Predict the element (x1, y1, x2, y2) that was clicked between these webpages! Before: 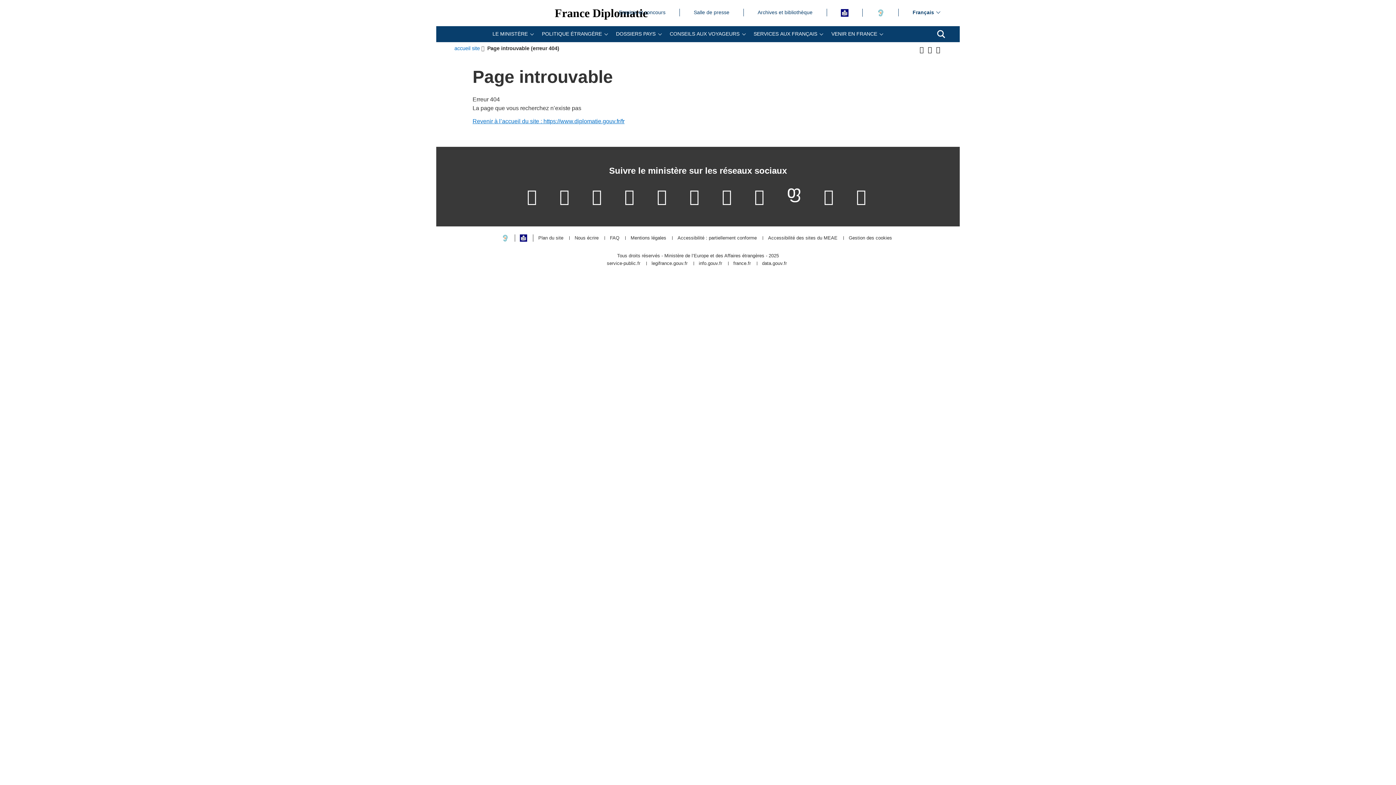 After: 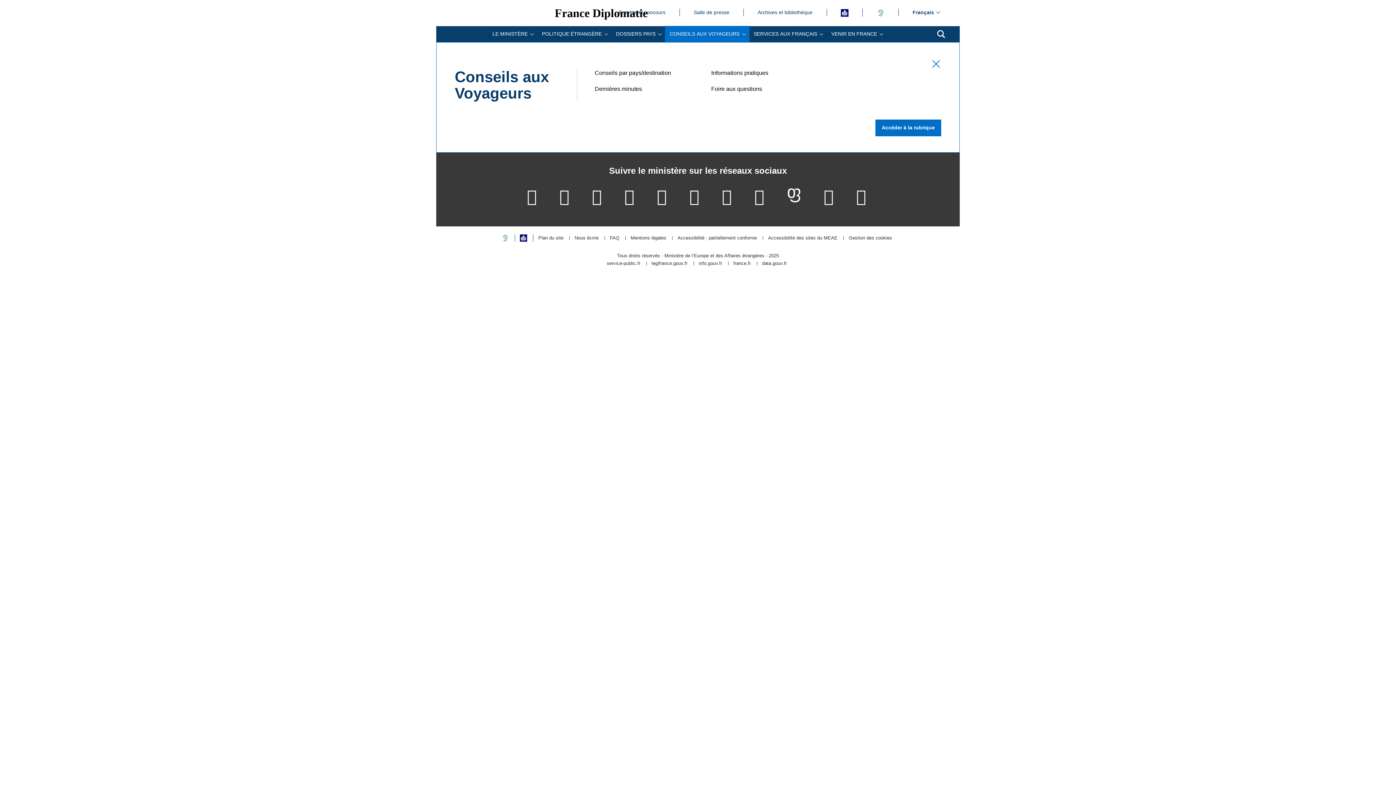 Action: bbox: (665, 26, 749, 42) label: CONSEILS AUX VOYAGEURS